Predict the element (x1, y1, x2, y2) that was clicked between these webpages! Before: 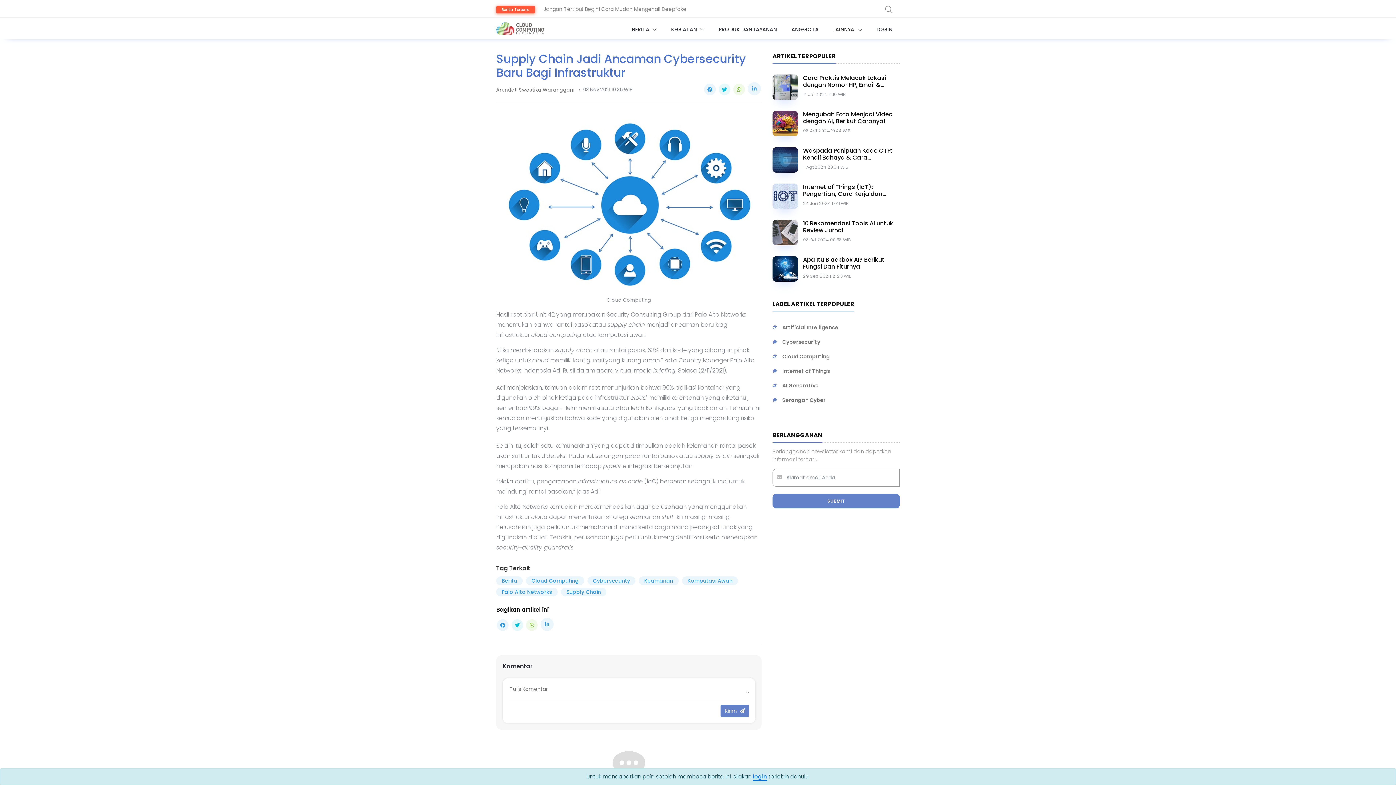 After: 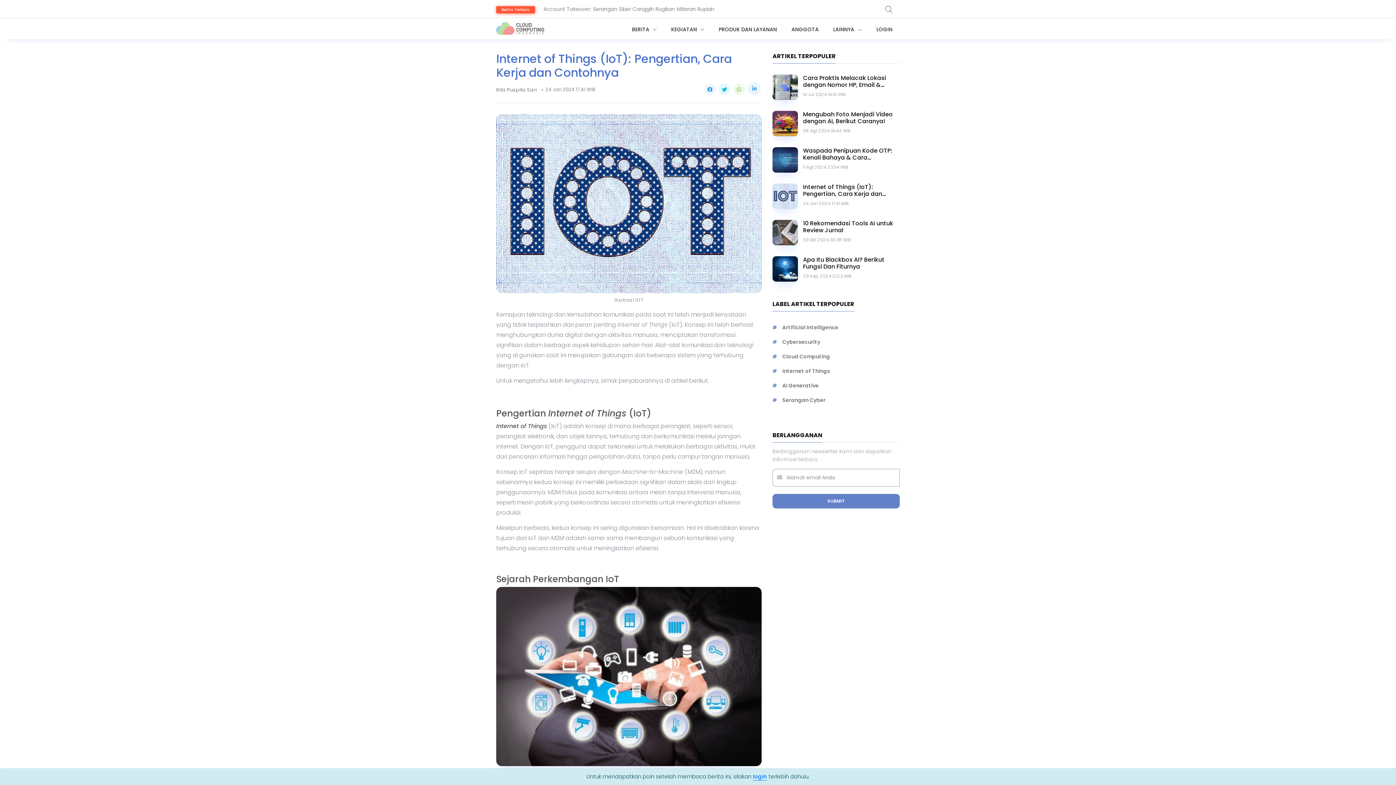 Action: bbox: (772, 276, 798, 301)